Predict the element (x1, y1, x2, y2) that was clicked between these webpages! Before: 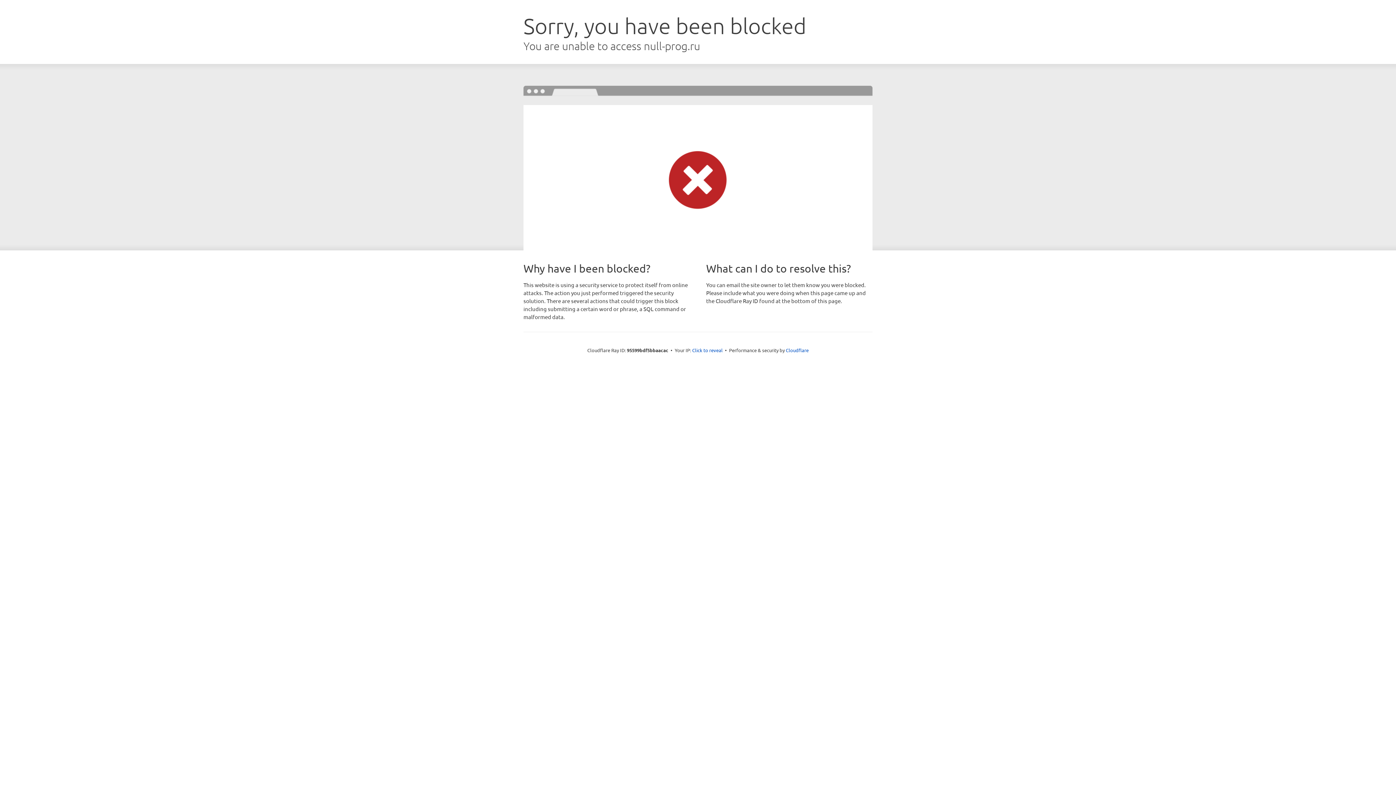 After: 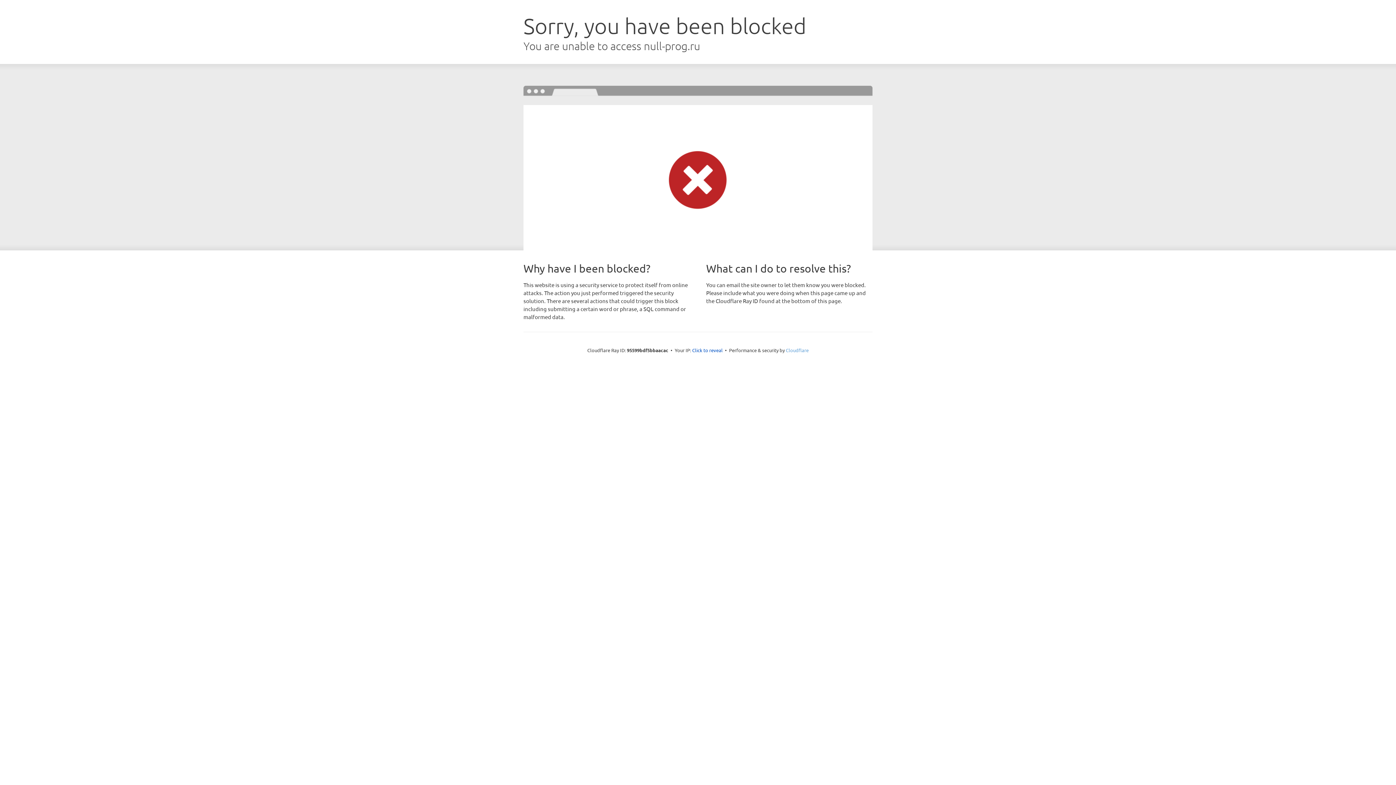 Action: bbox: (786, 347, 808, 353) label: Cloudflare